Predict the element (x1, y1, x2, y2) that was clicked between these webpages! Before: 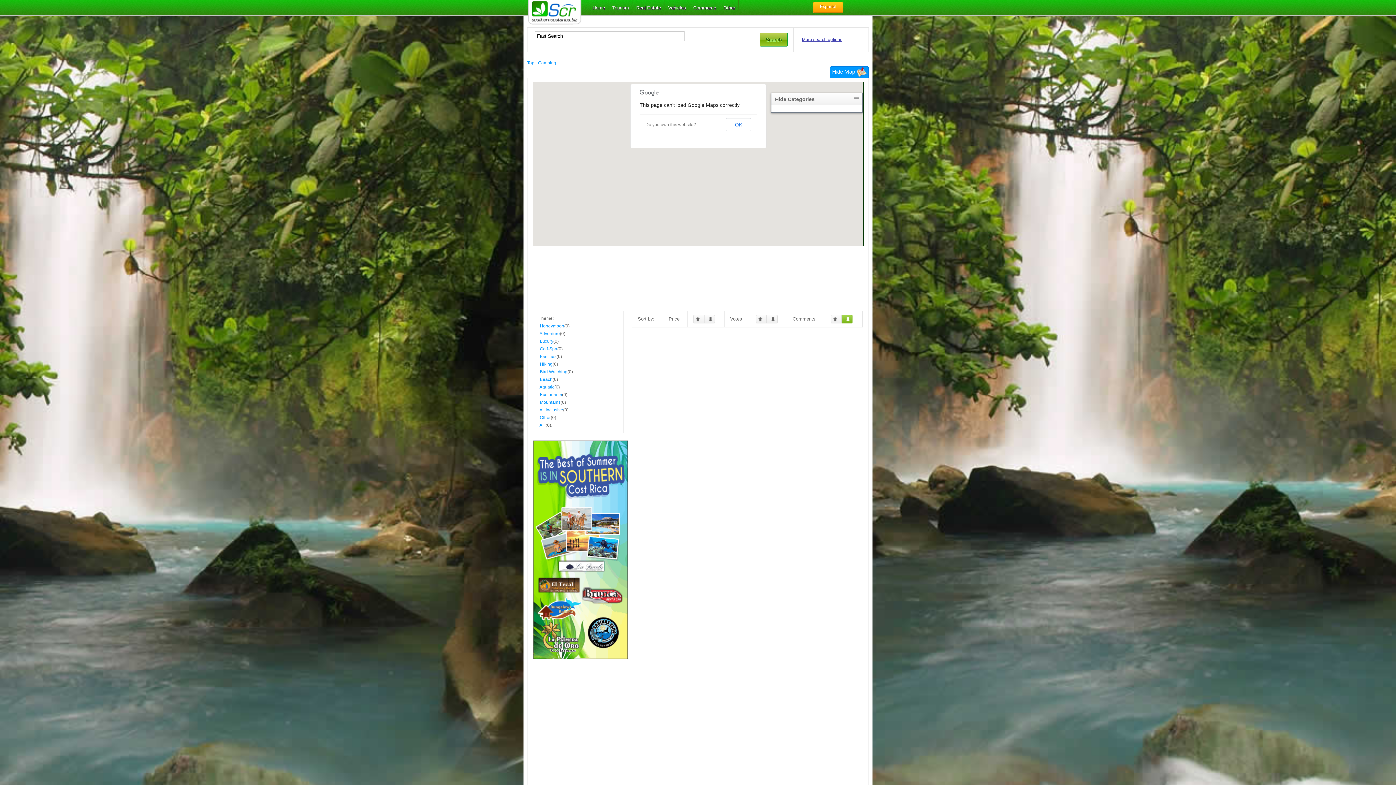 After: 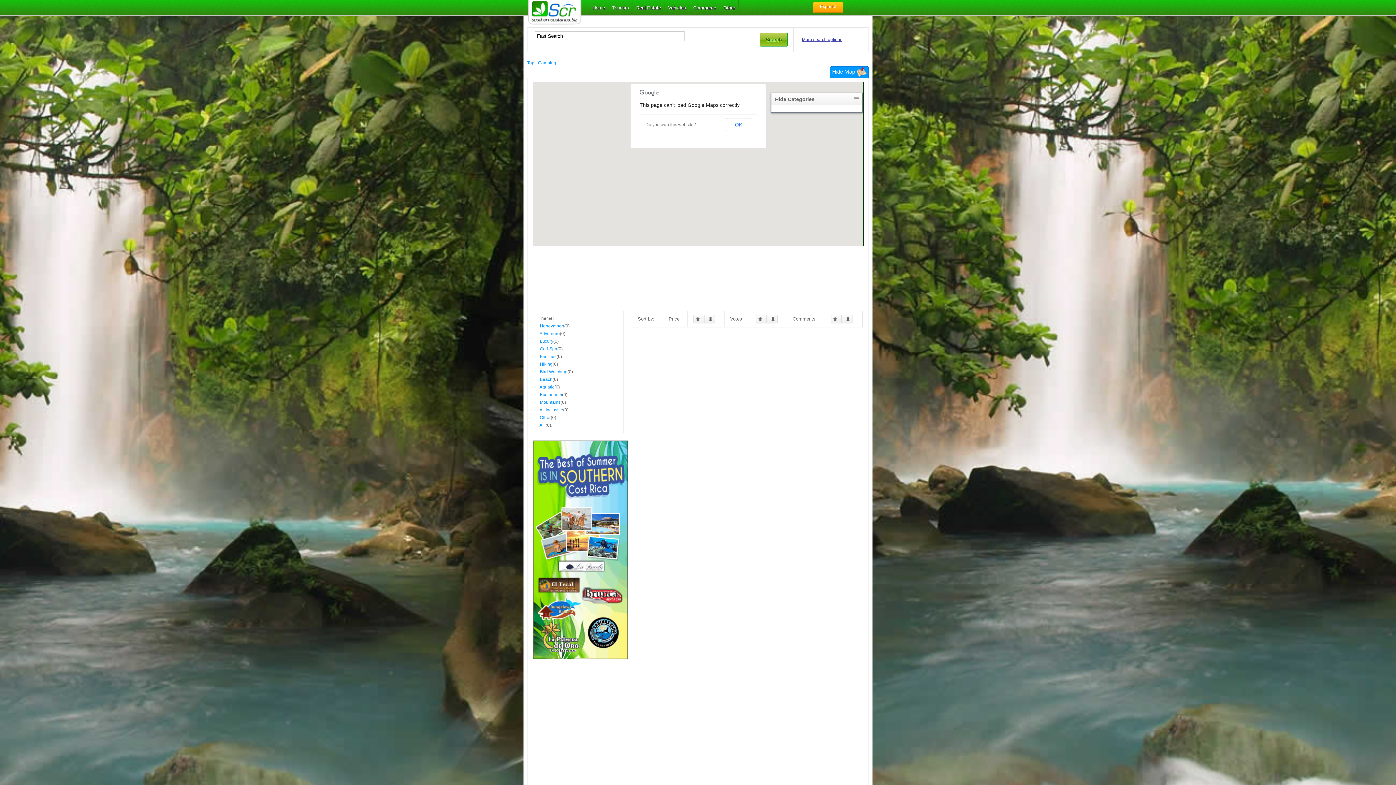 Action: bbox: (540, 361, 552, 366) label: Hiking